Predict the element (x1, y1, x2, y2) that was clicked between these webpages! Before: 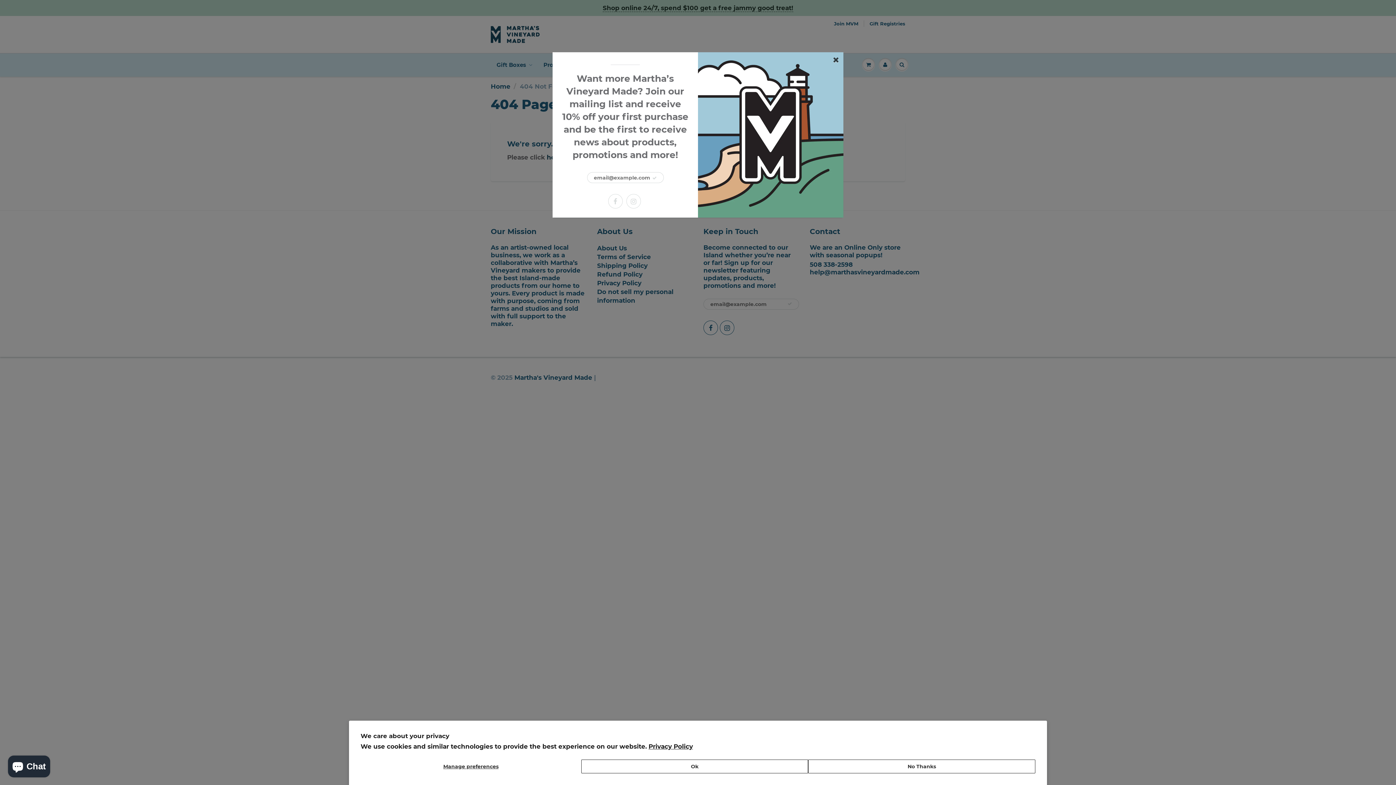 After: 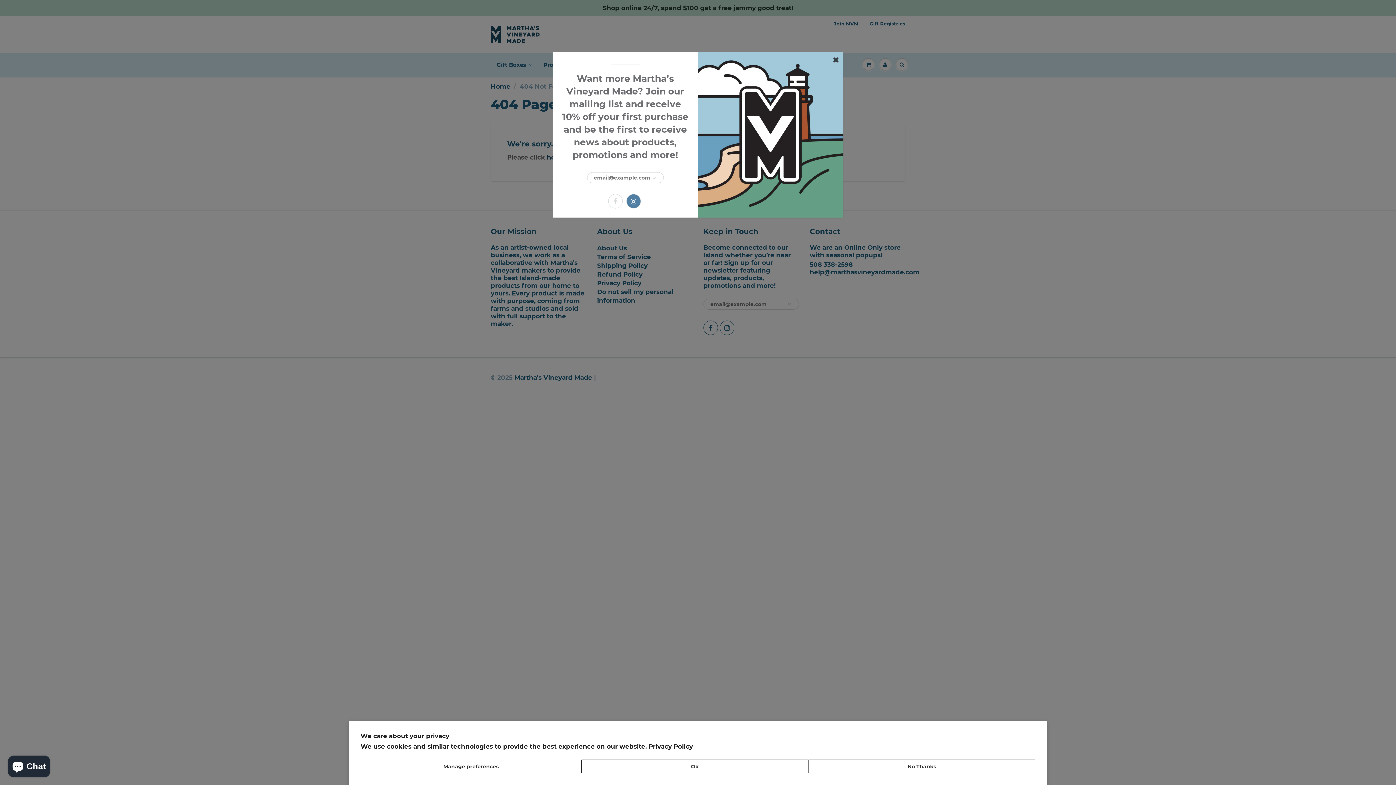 Action: bbox: (626, 194, 640, 208)